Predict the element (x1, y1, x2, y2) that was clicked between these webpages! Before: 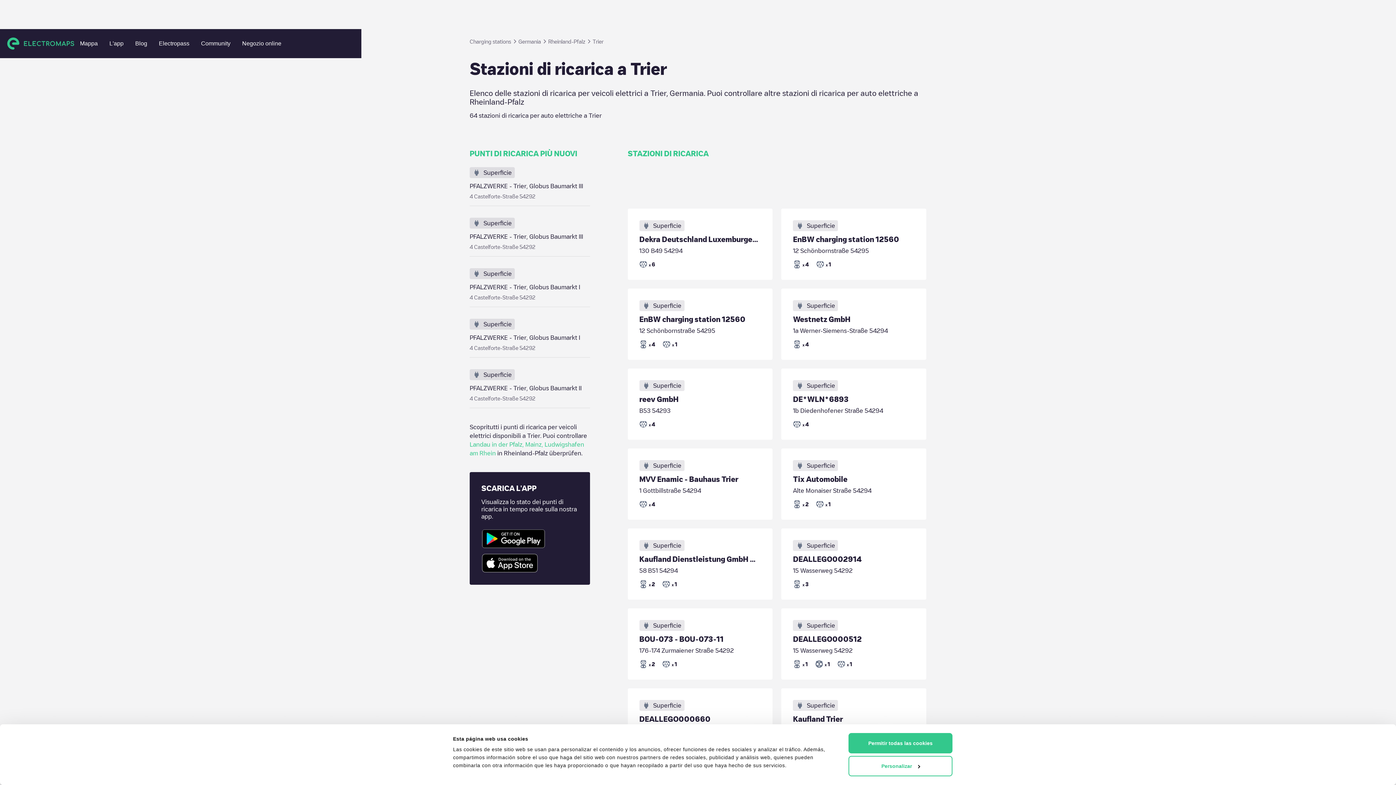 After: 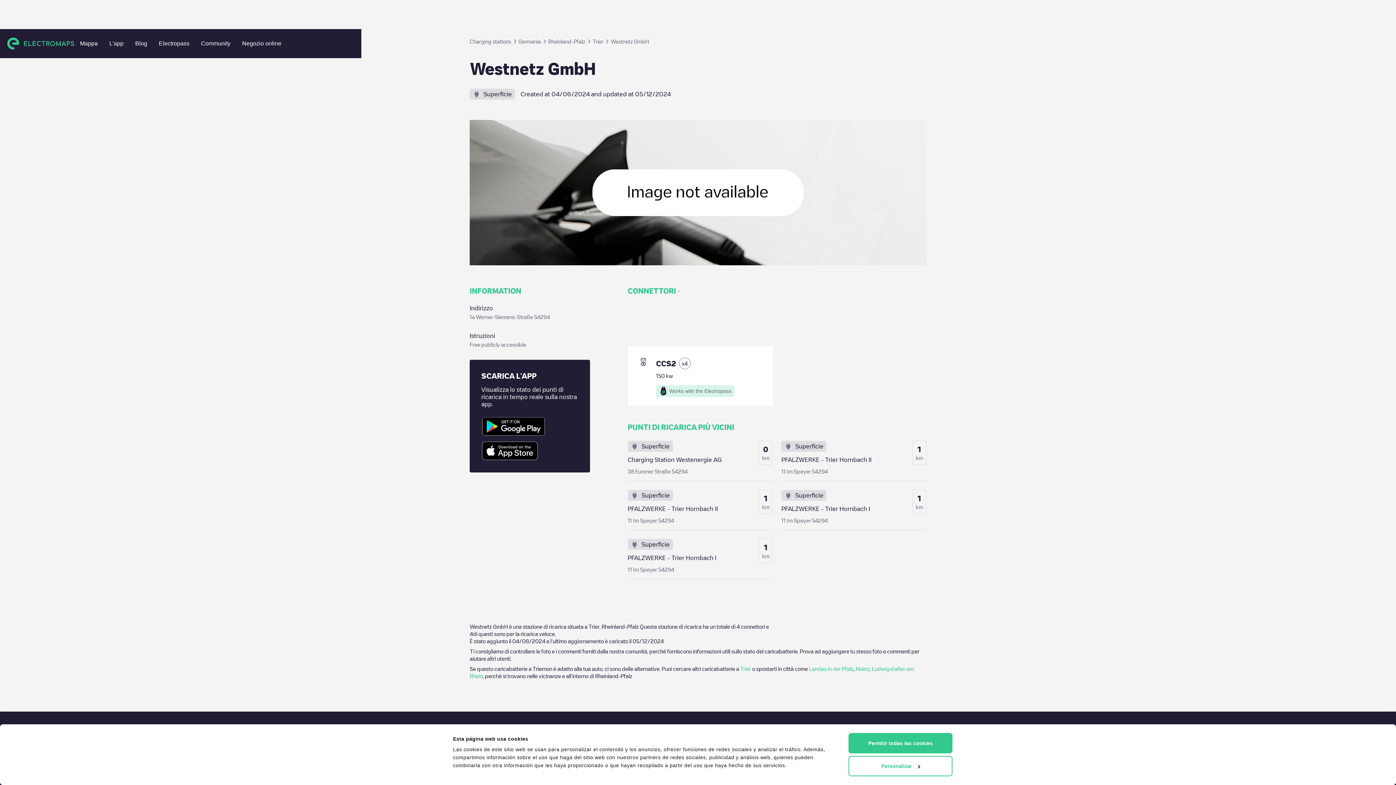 Action: label: Superficie
Westnetz GmbH
1a Werner-Siemens-Straße 54294
x
4 bbox: (781, 288, 926, 360)